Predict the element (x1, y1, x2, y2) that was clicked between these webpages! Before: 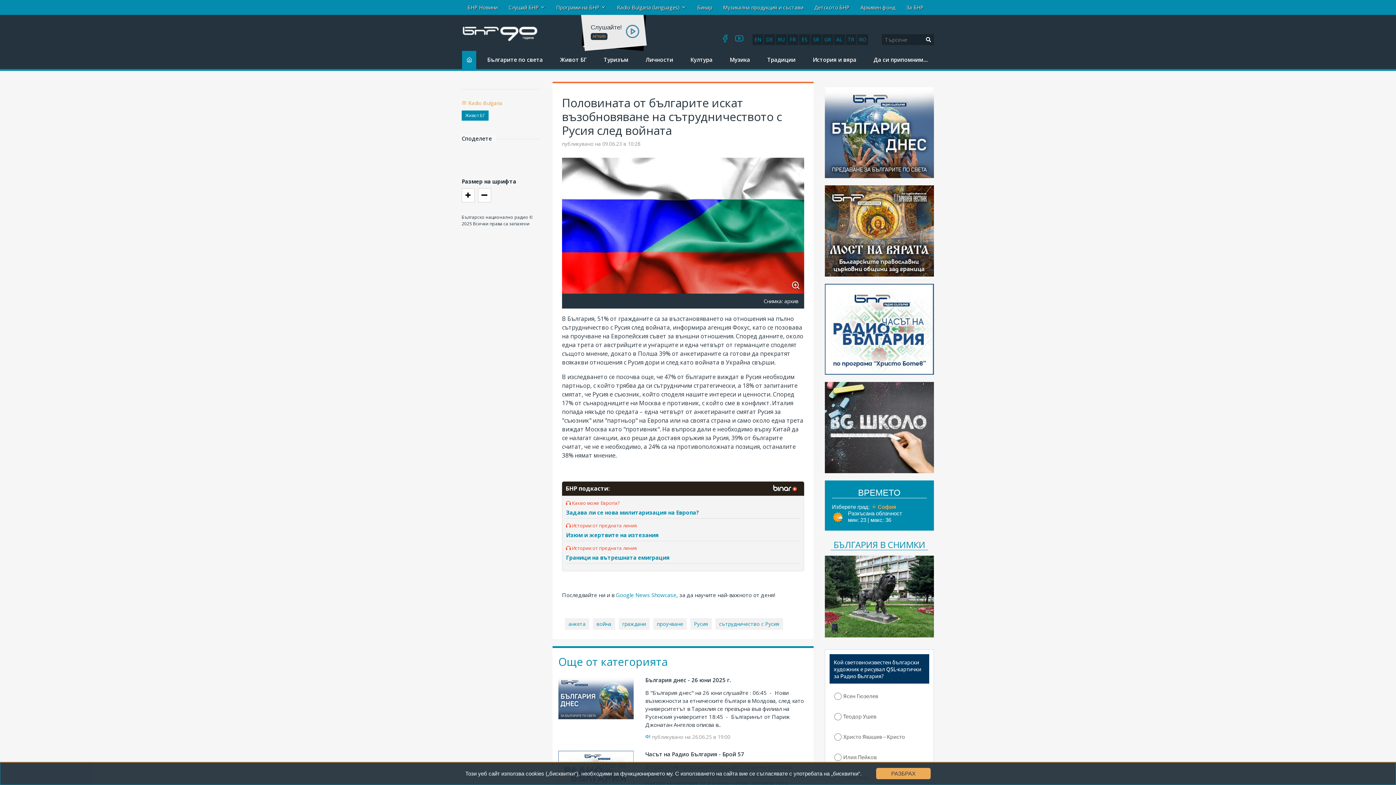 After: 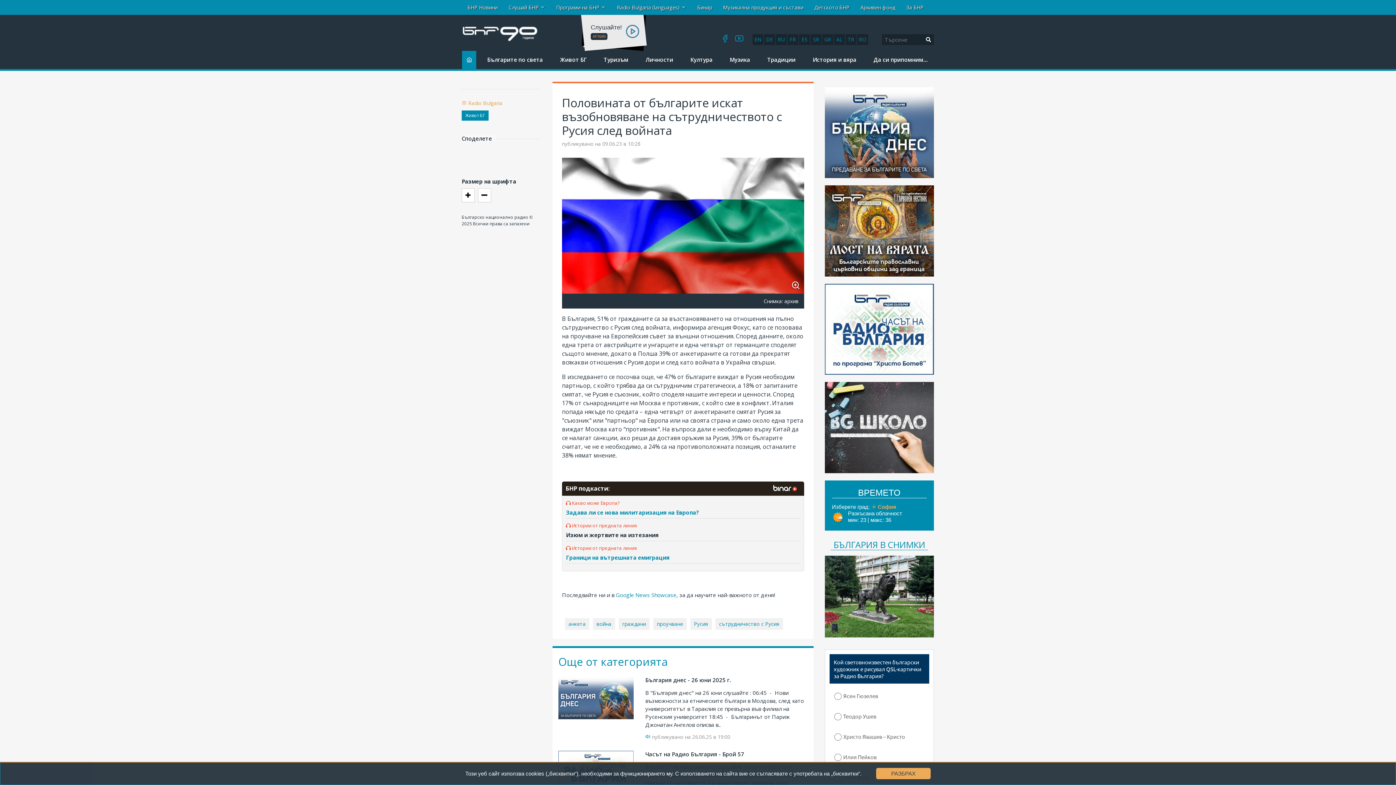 Action: label: Изюм и жертвите на изтезания bbox: (566, 531, 658, 539)